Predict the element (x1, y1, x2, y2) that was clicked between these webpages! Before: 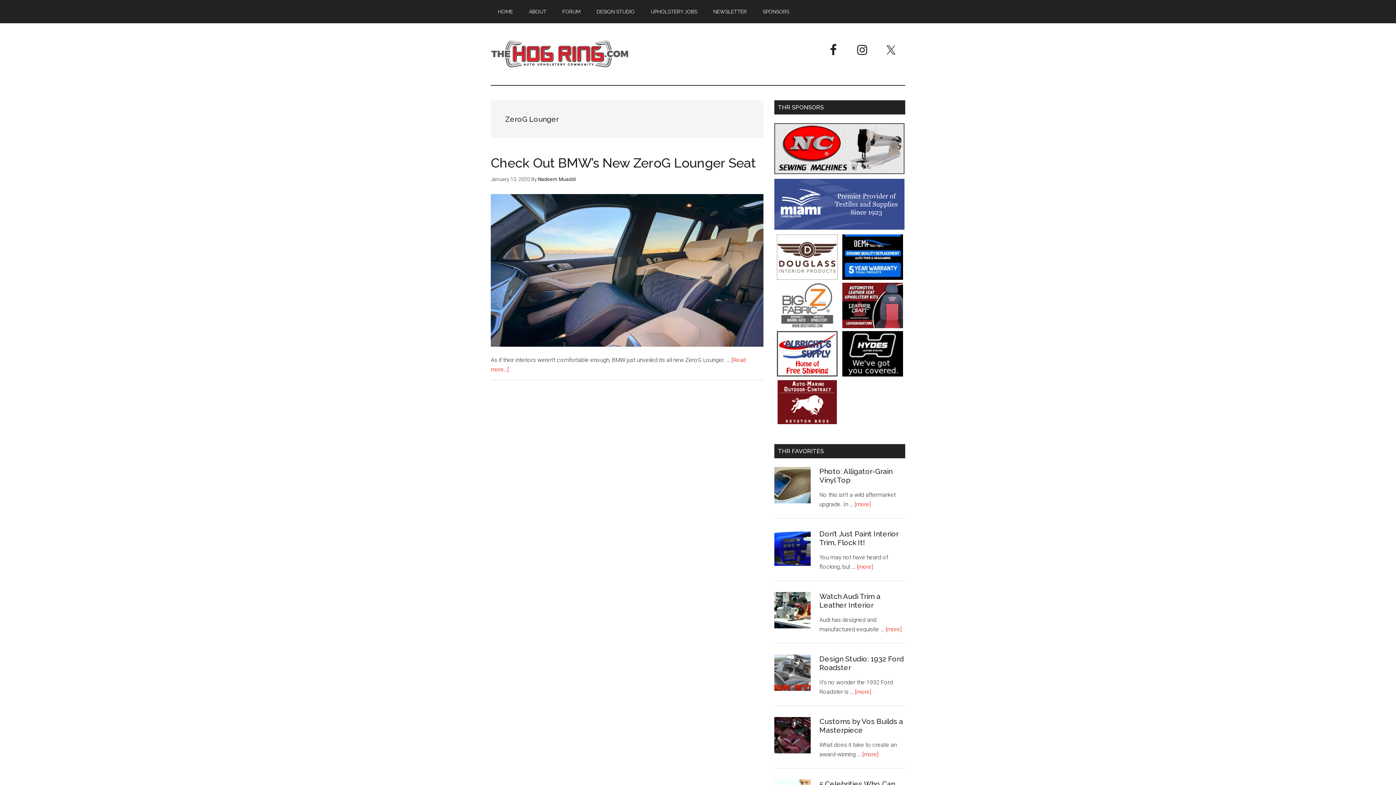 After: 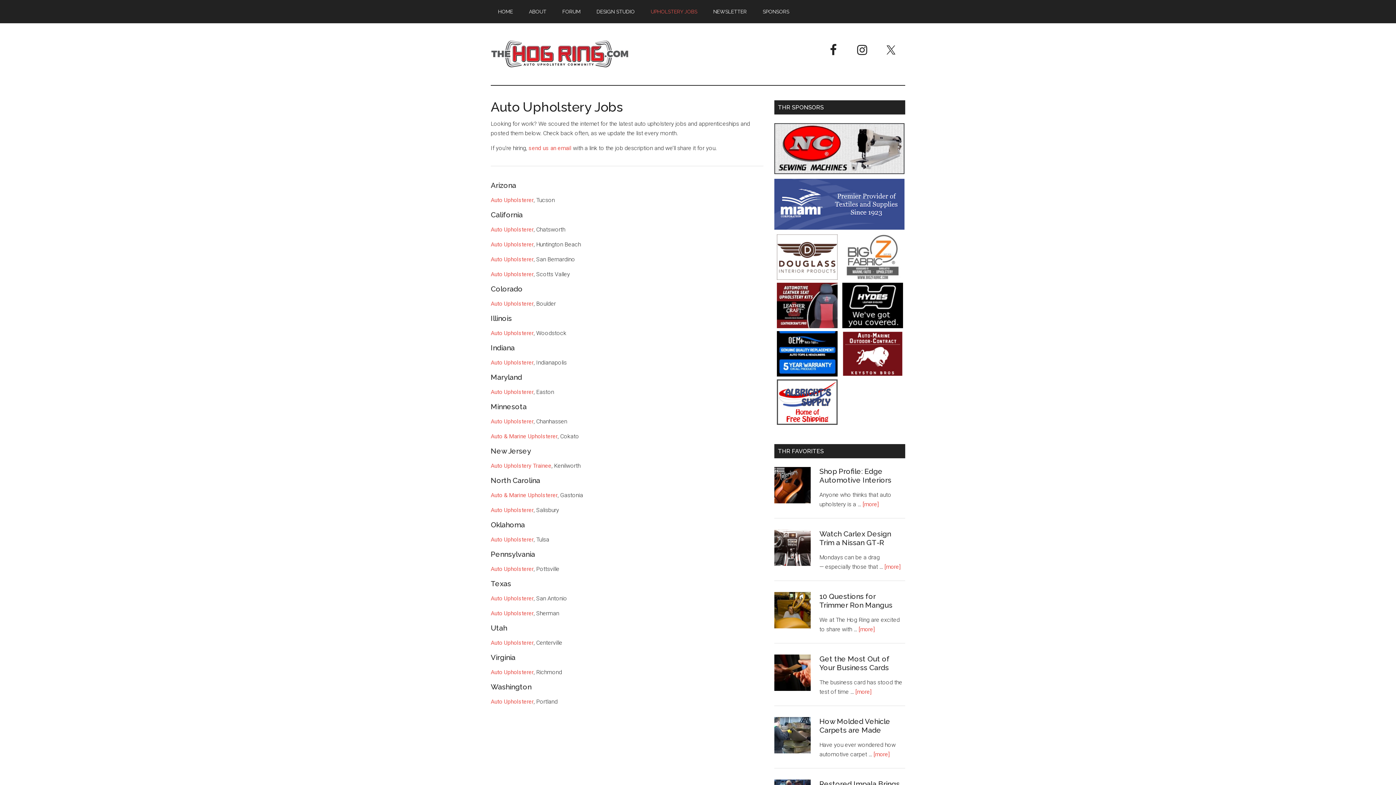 Action: label: UPHOLSTERY JOBS bbox: (643, 0, 704, 23)